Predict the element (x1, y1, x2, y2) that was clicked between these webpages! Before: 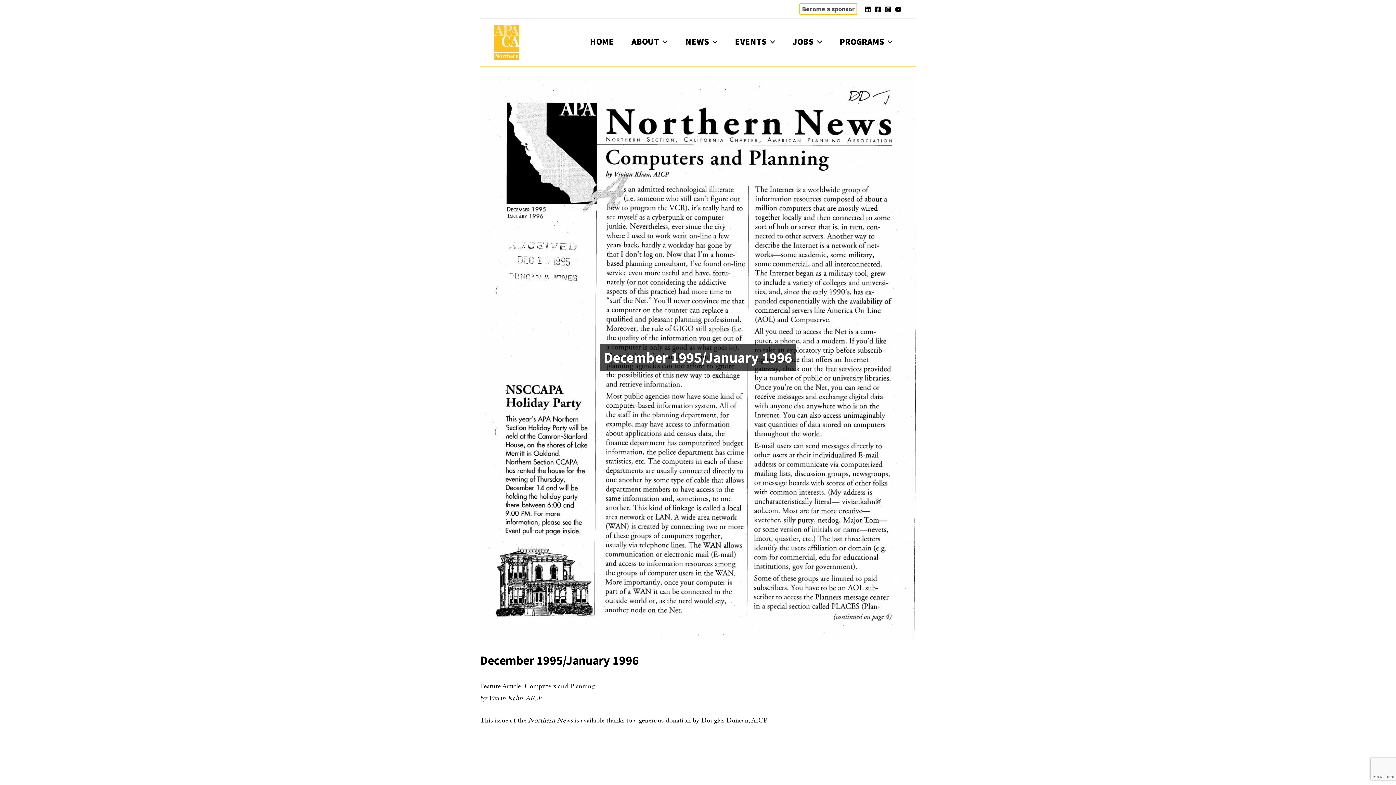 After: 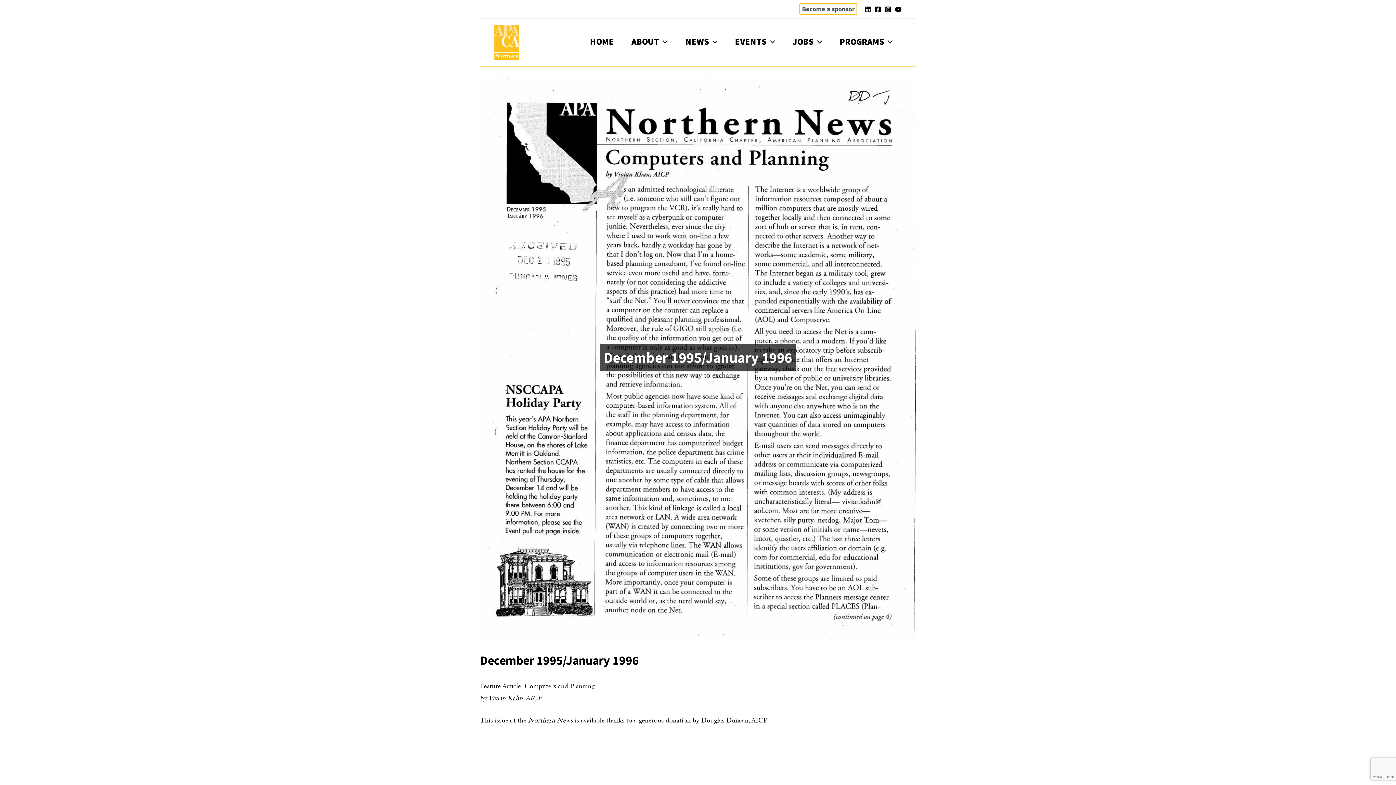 Action: bbox: (895, 6, 901, 12) label: YouTube